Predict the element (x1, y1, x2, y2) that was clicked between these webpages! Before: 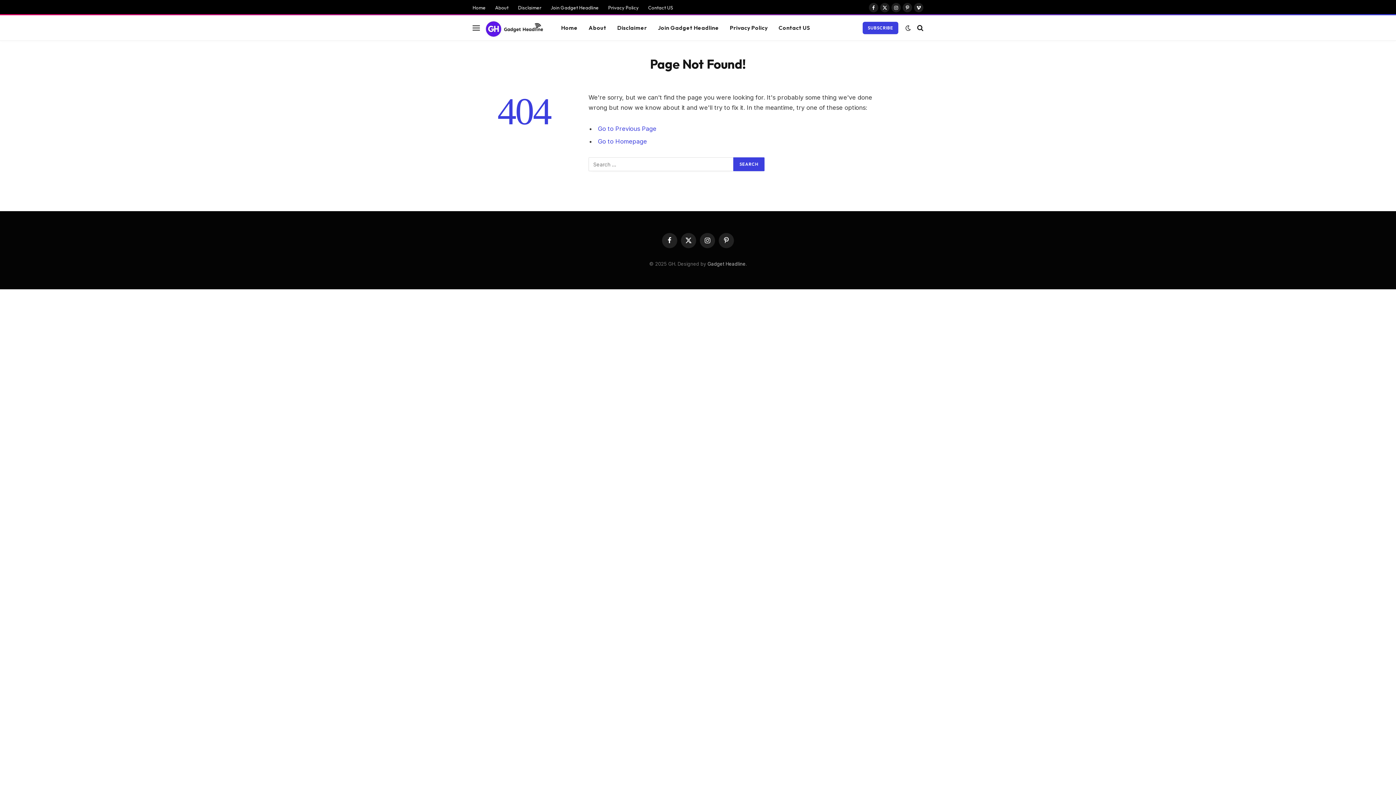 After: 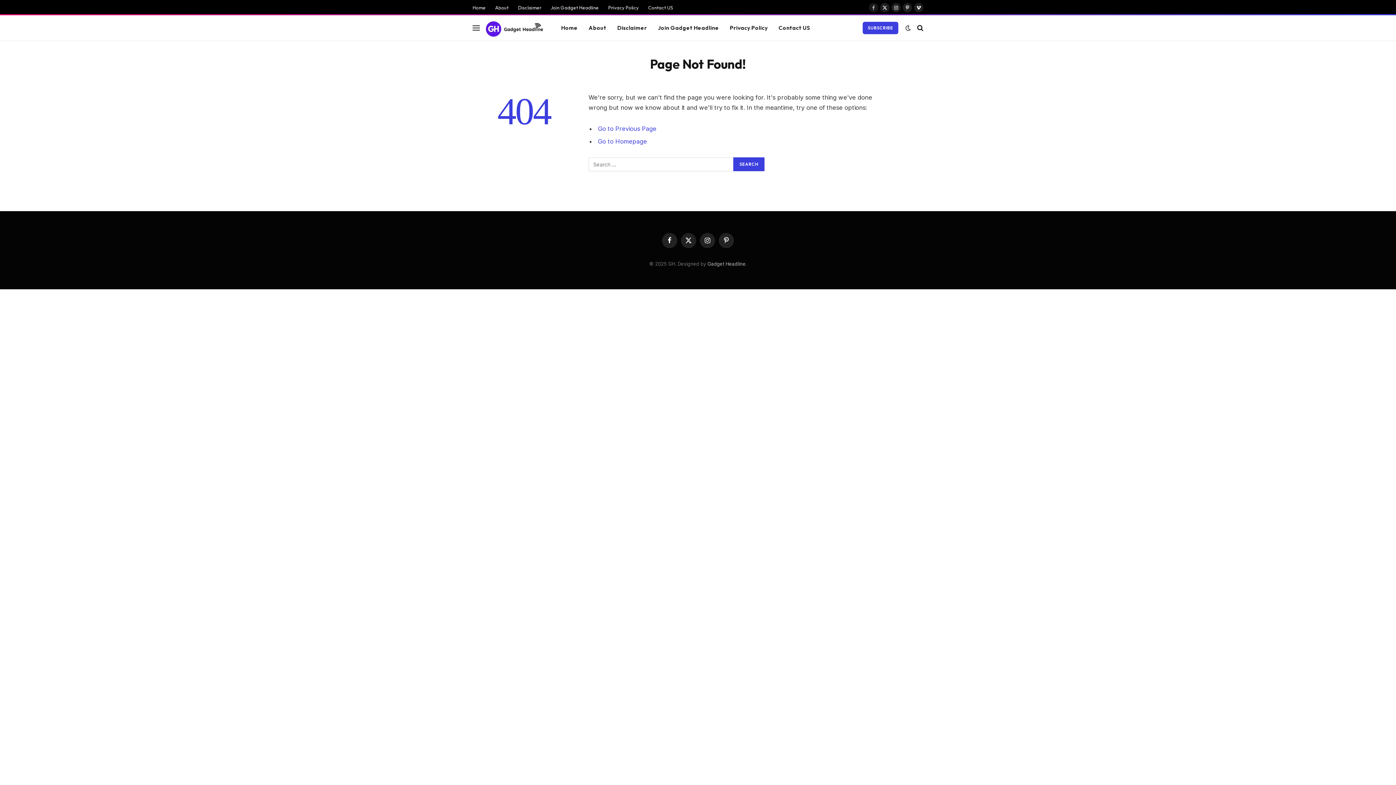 Action: label: Facebook bbox: (869, 2, 878, 12)